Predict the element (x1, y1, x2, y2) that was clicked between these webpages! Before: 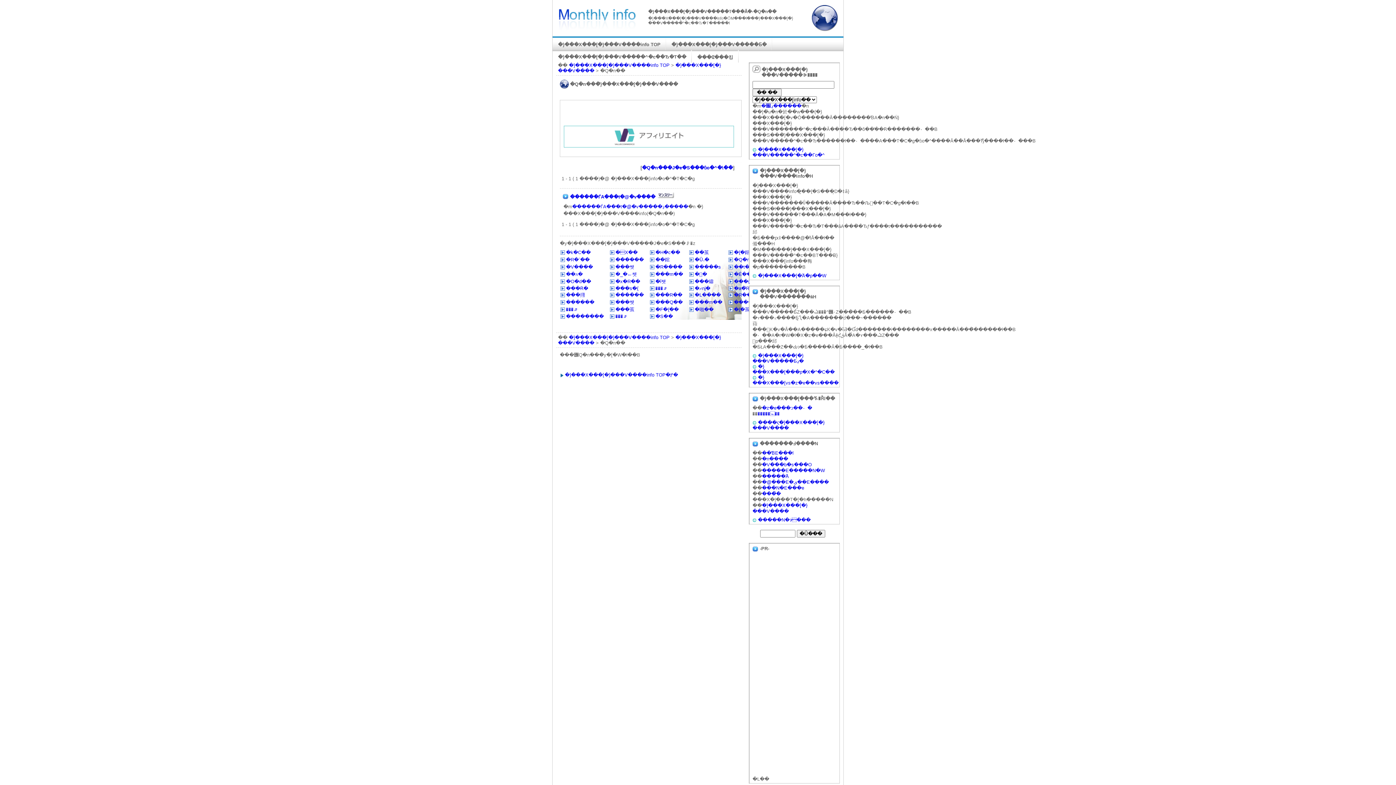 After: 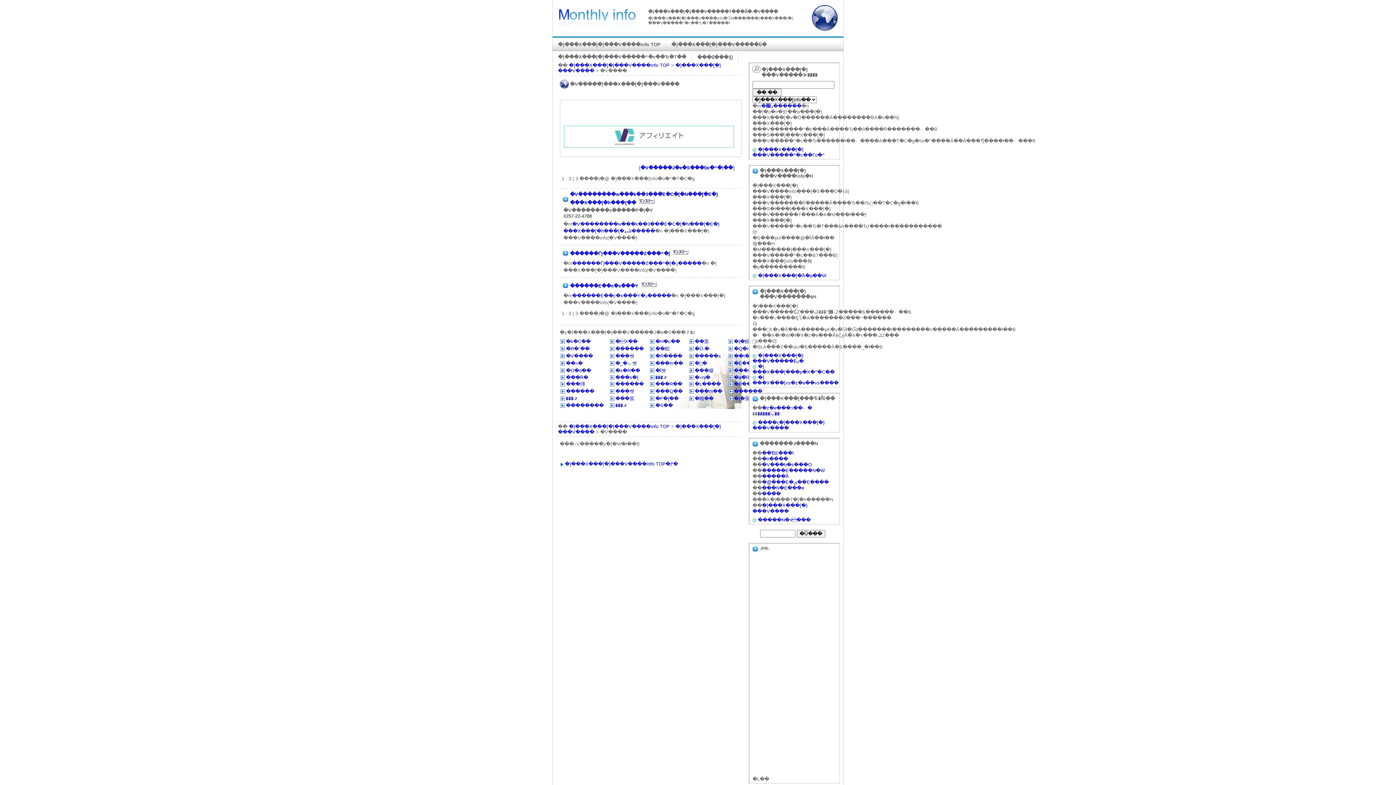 Action: label: �V���� bbox: (566, 264, 593, 269)